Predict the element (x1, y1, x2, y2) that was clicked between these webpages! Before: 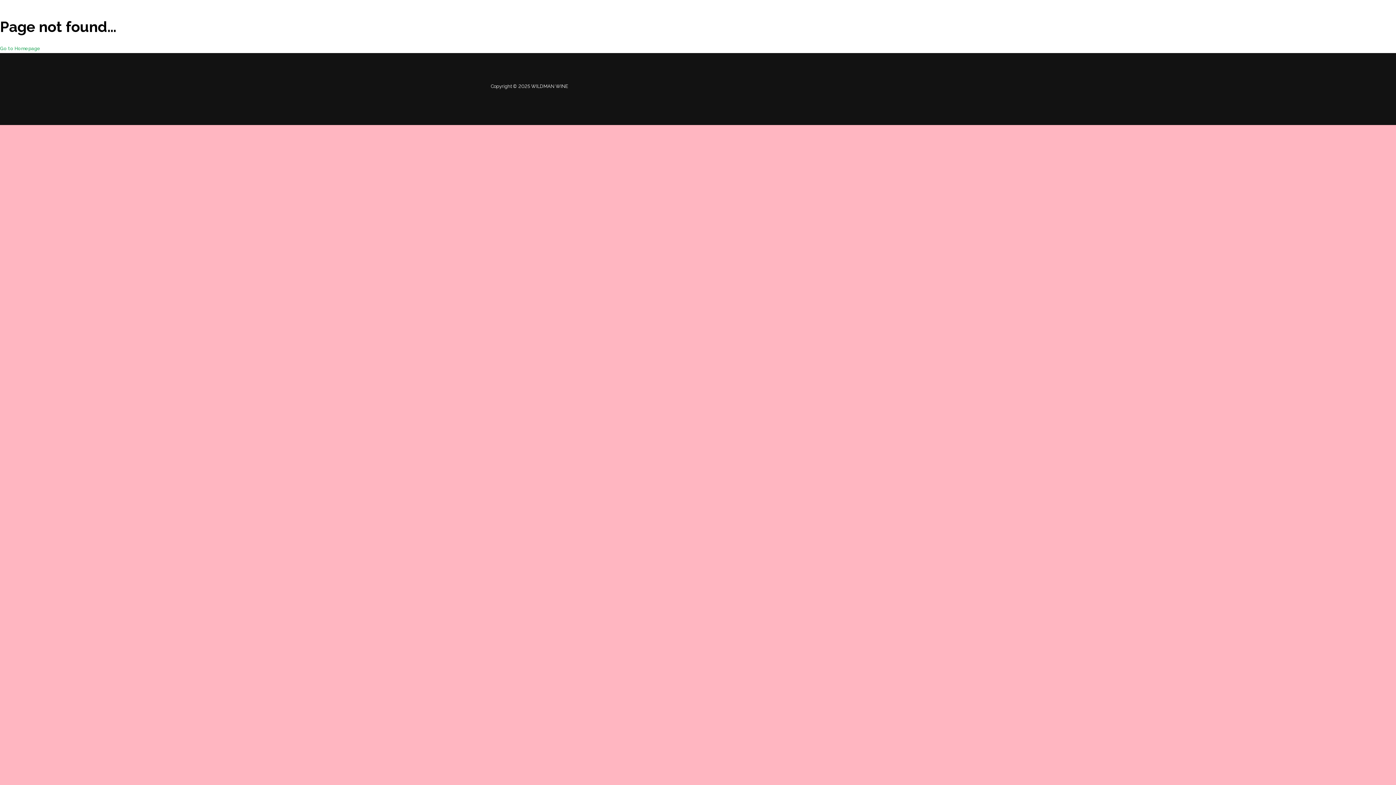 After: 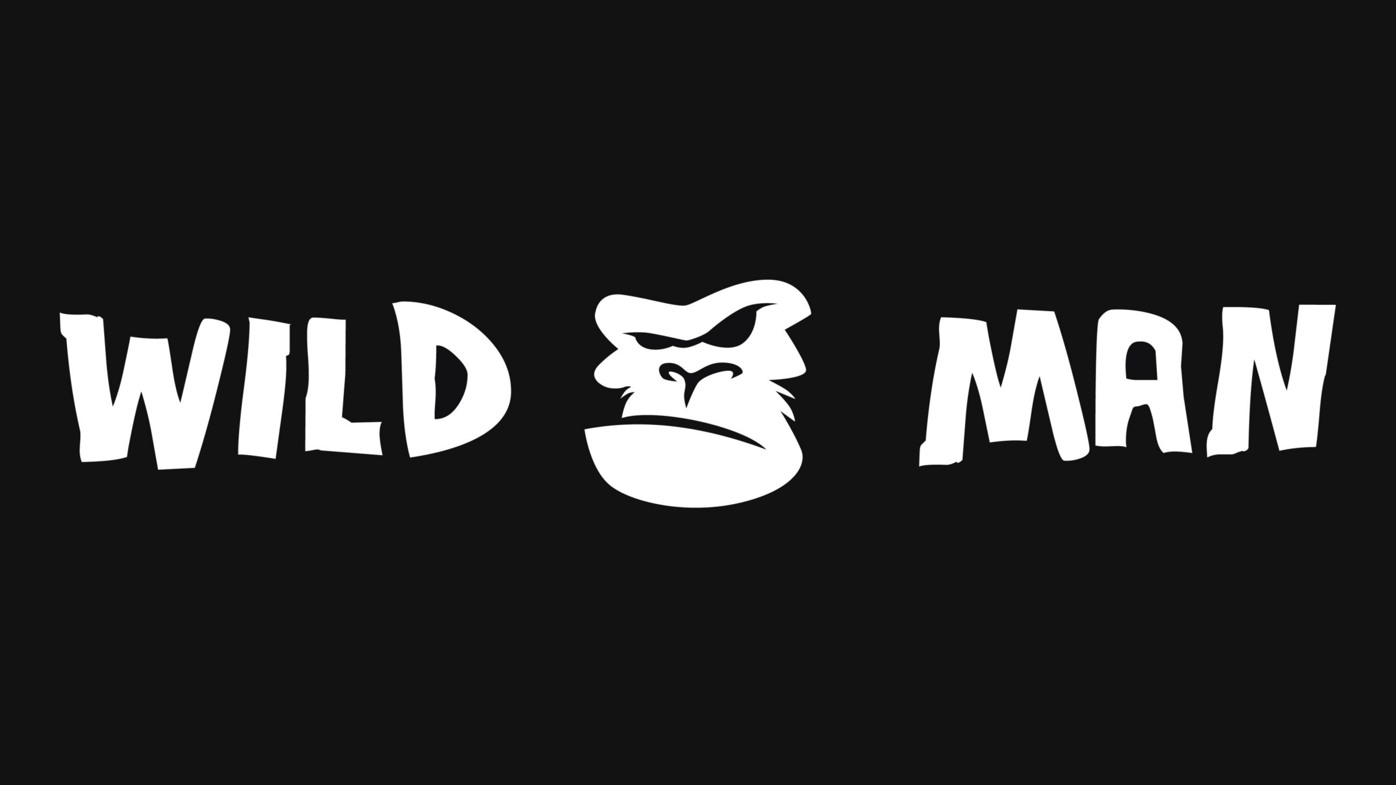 Action: bbox: (0, 45, 40, 51) label: Go to Homepage